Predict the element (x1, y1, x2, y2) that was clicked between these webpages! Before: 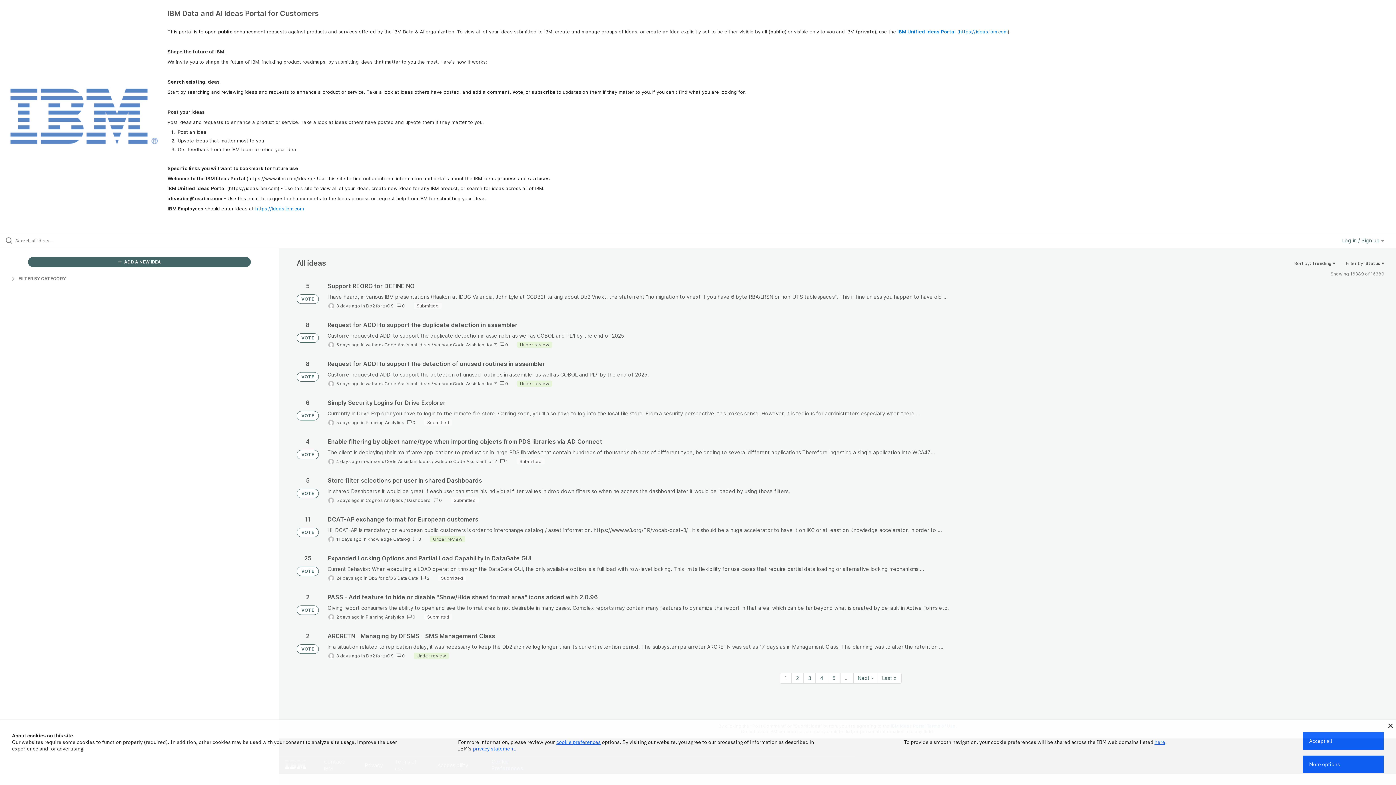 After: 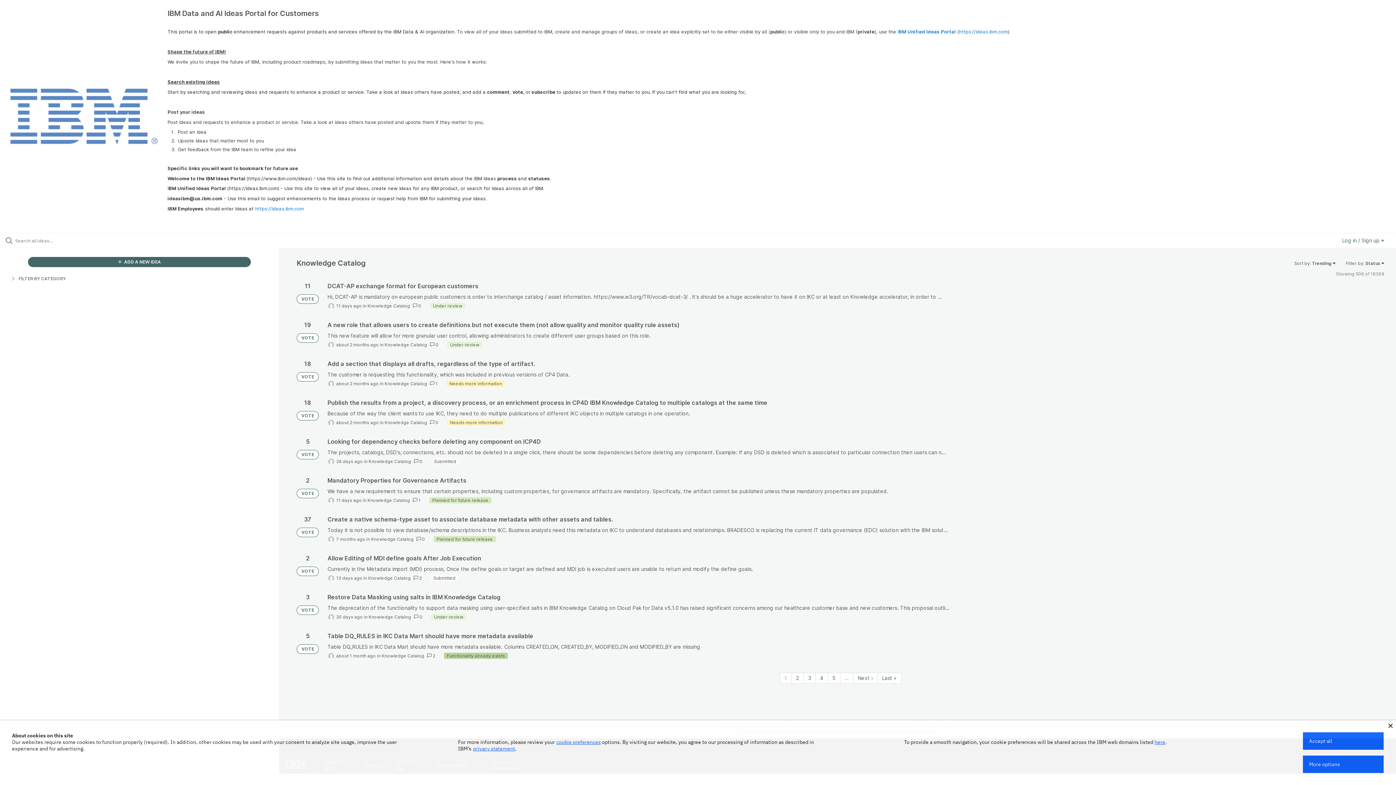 Action: bbox: (367, 536, 410, 542) label: Knowledge Catalog